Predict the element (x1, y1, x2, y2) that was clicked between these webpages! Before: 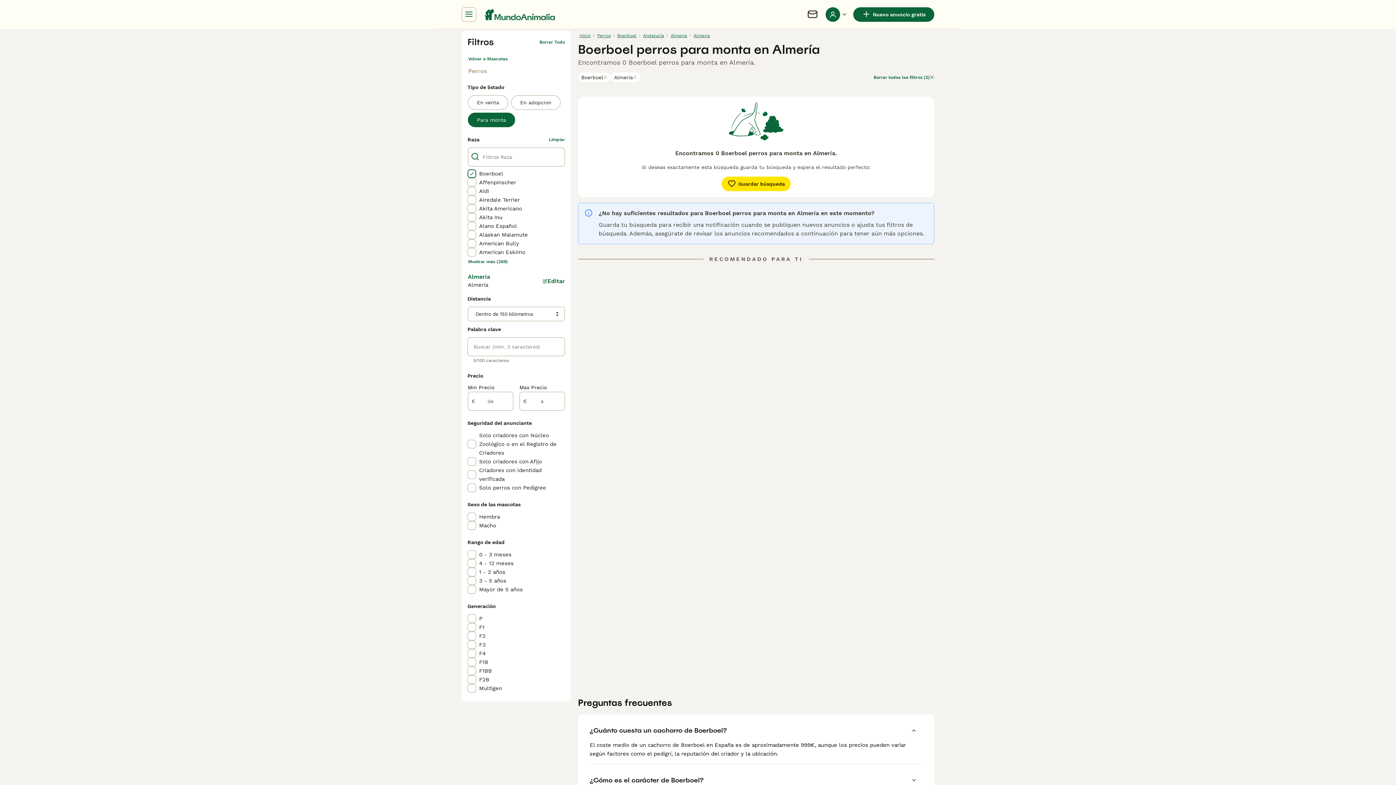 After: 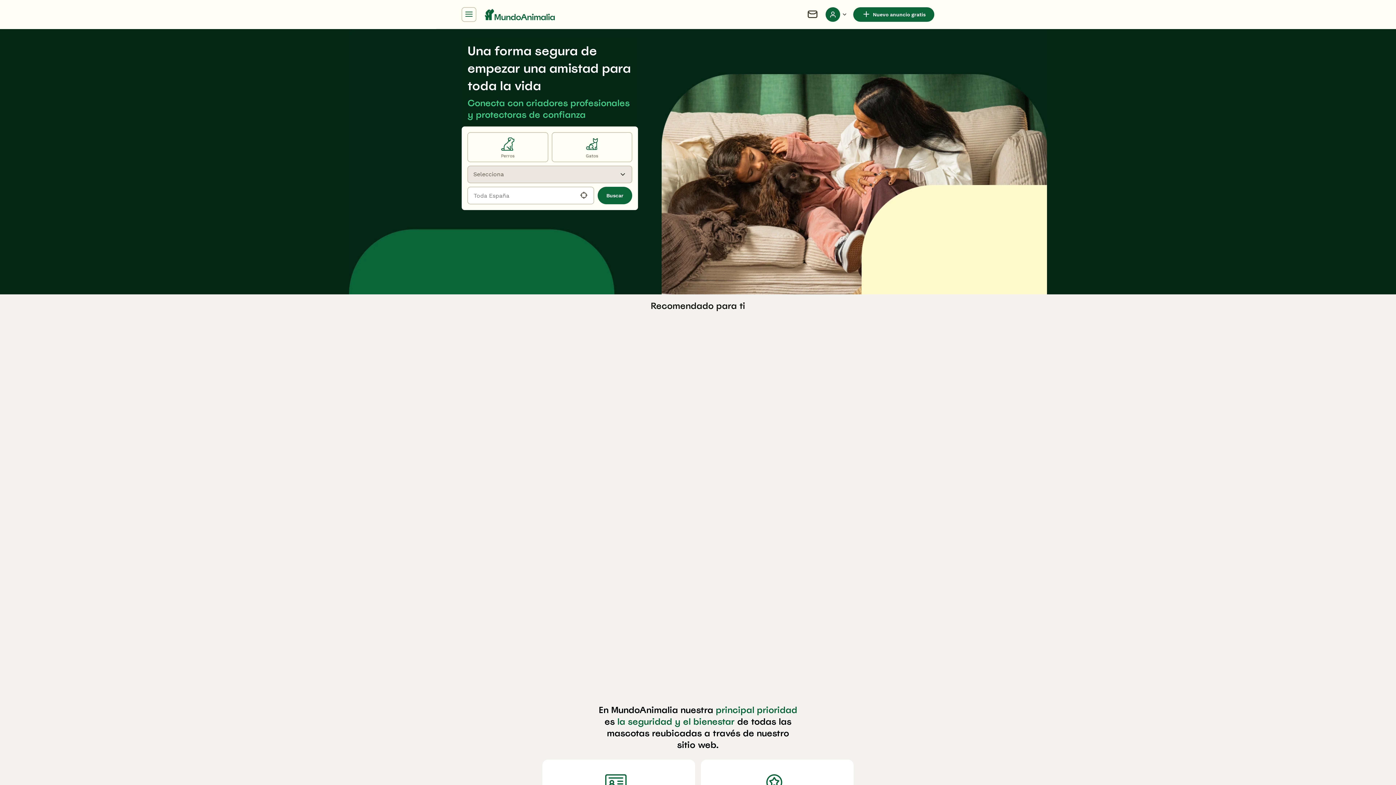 Action: bbox: (485, 8, 554, 20)